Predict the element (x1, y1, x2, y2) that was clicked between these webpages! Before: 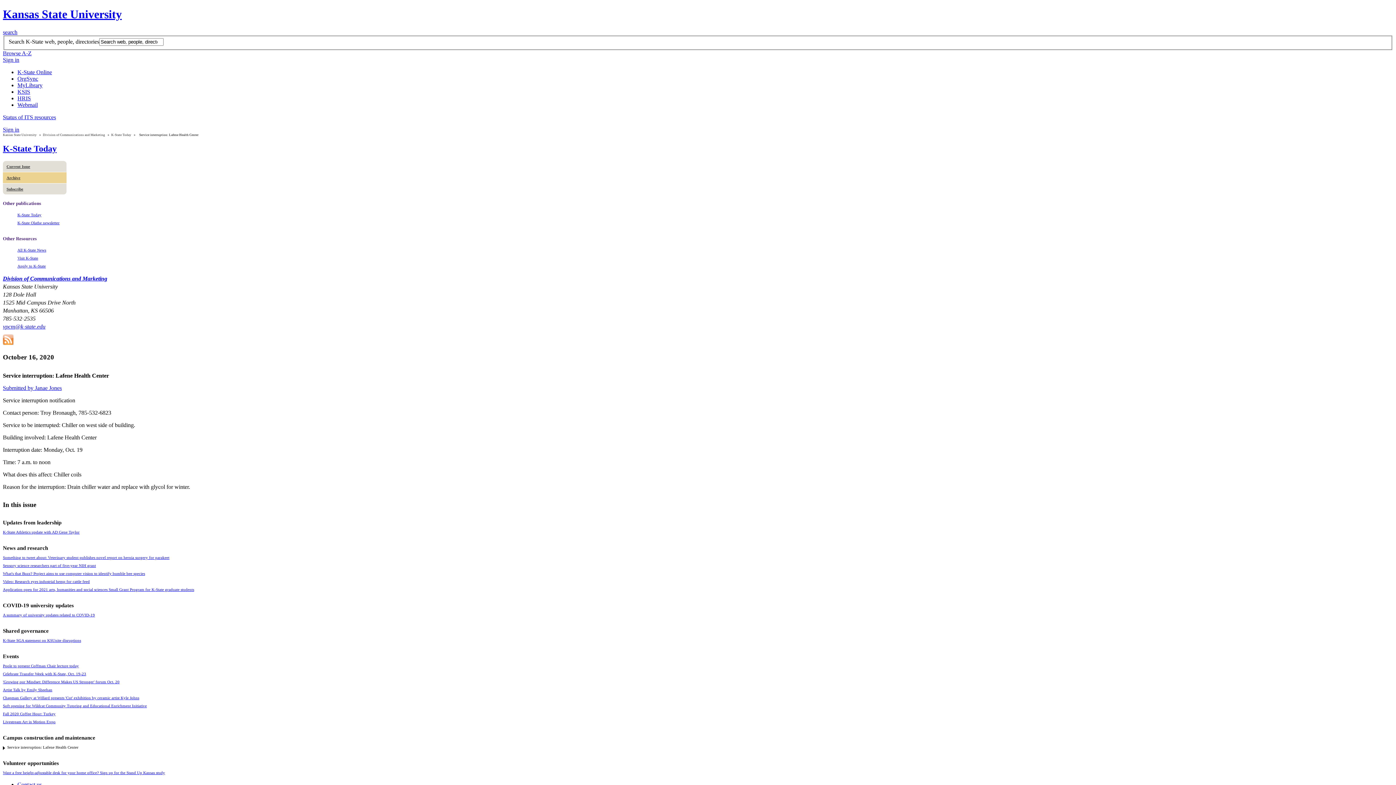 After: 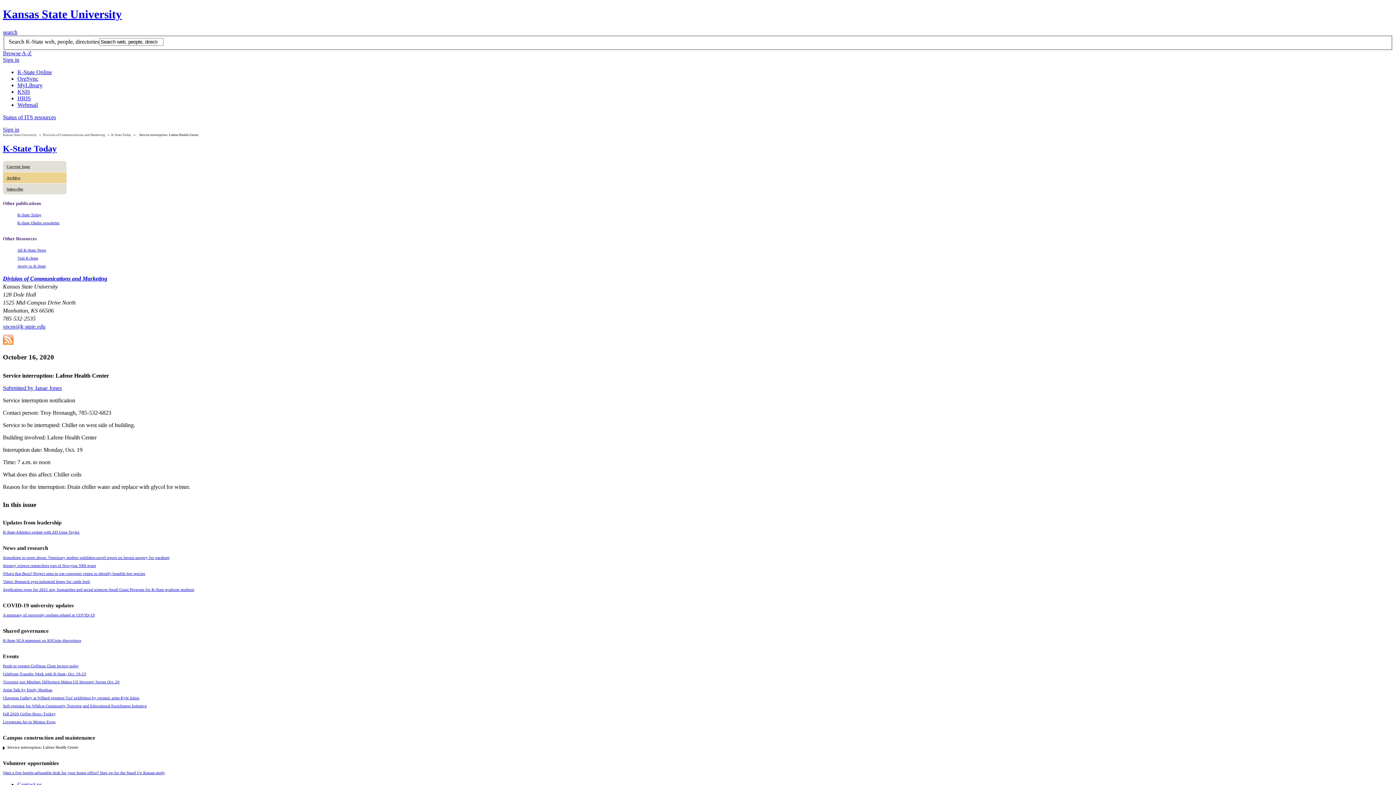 Action: bbox: (2, 275, 107, 281) label: Division of Communications and Marketing